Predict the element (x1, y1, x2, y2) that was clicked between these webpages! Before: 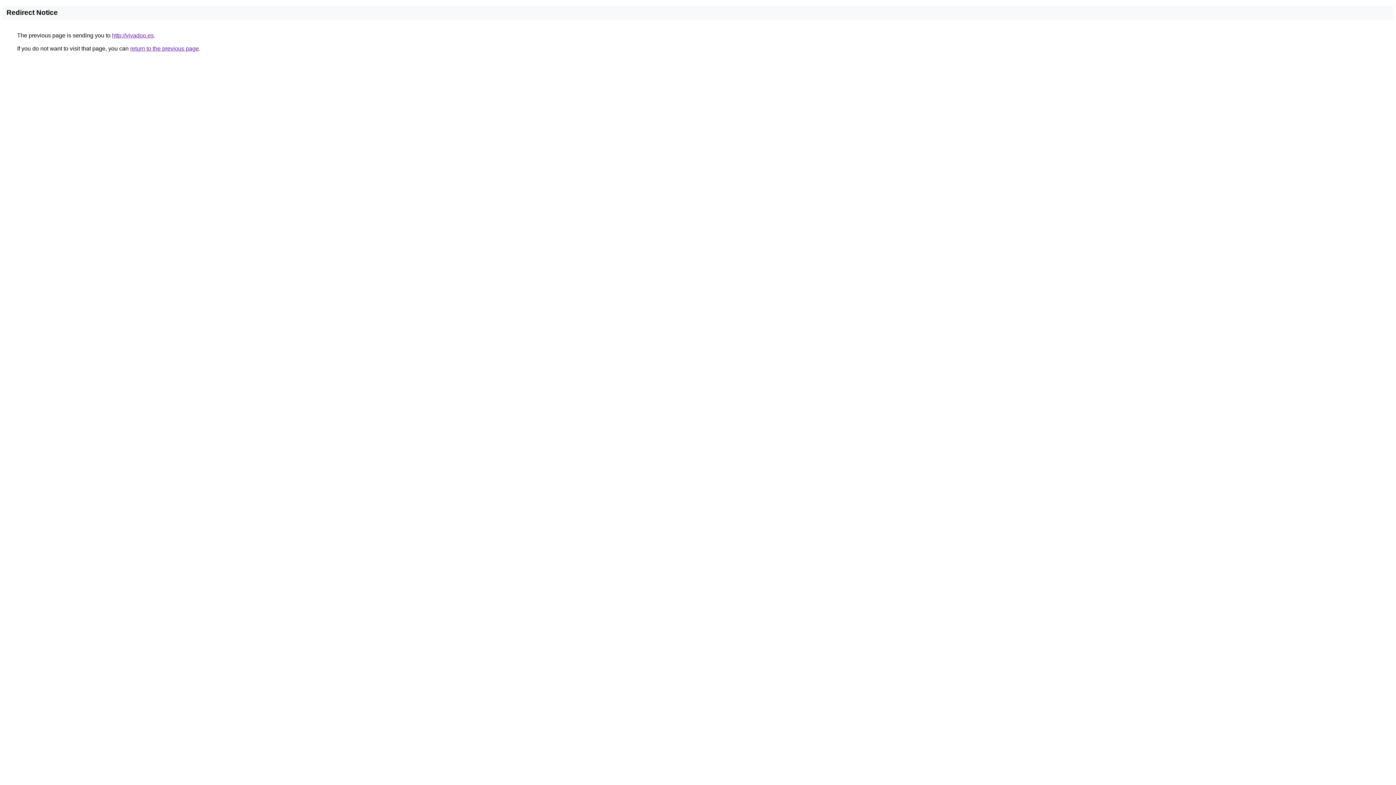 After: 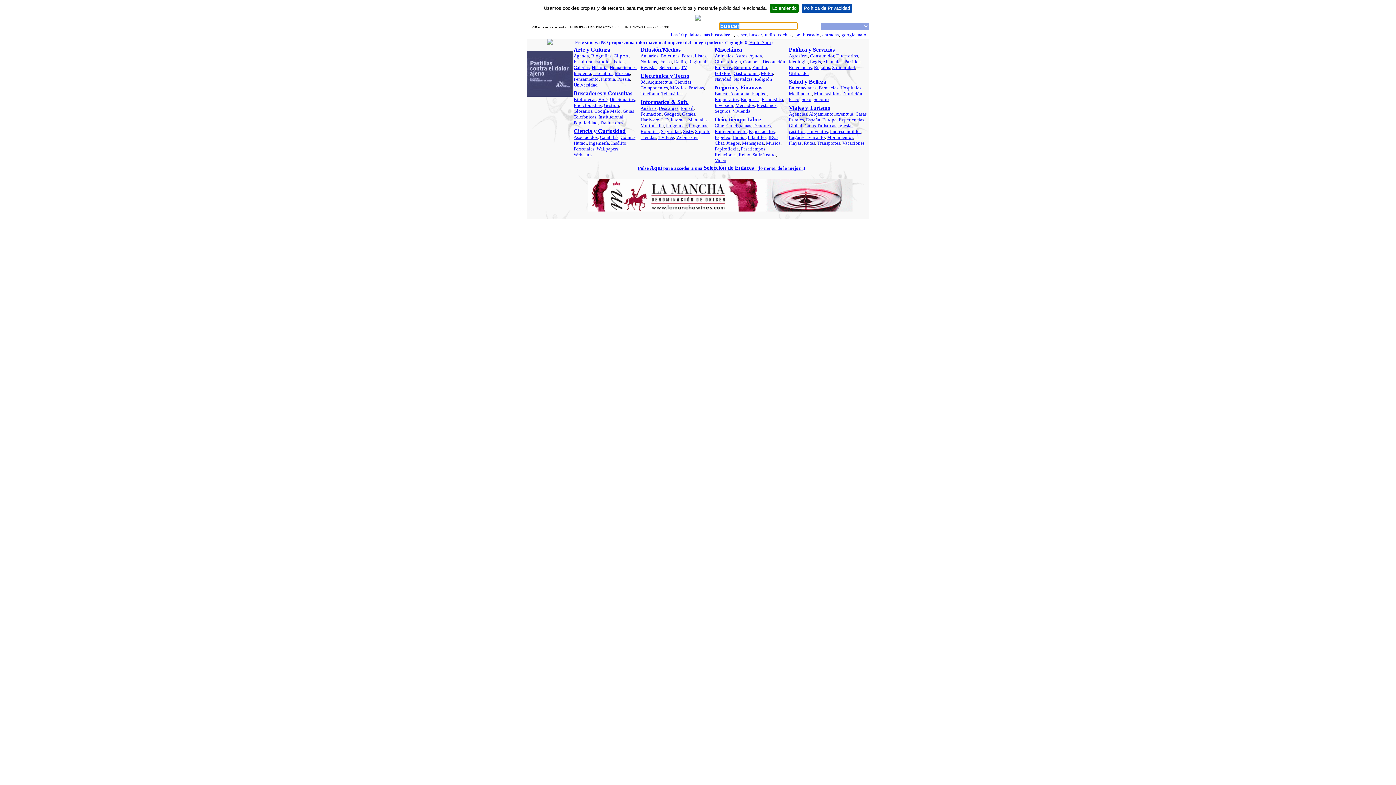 Action: label: http://vivadoo.es bbox: (112, 32, 153, 38)